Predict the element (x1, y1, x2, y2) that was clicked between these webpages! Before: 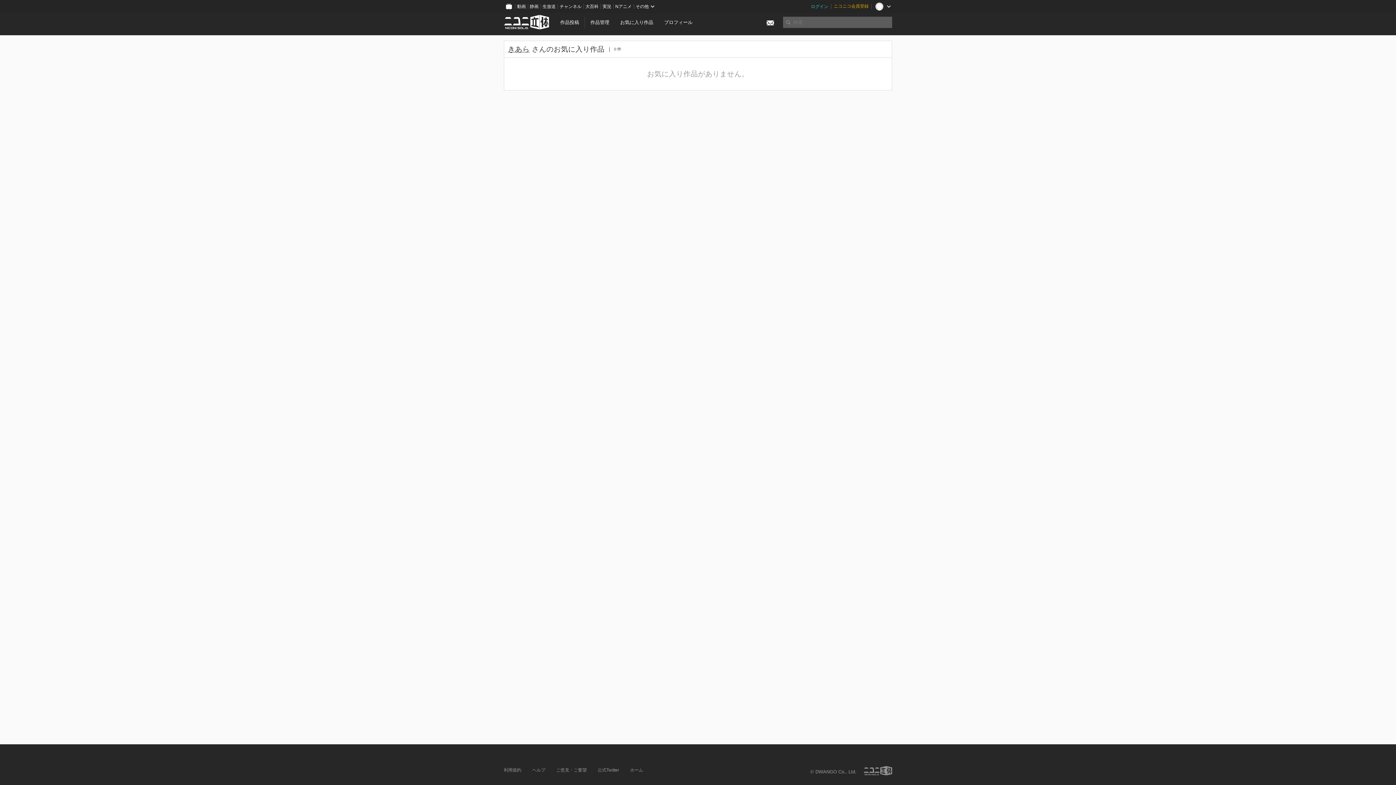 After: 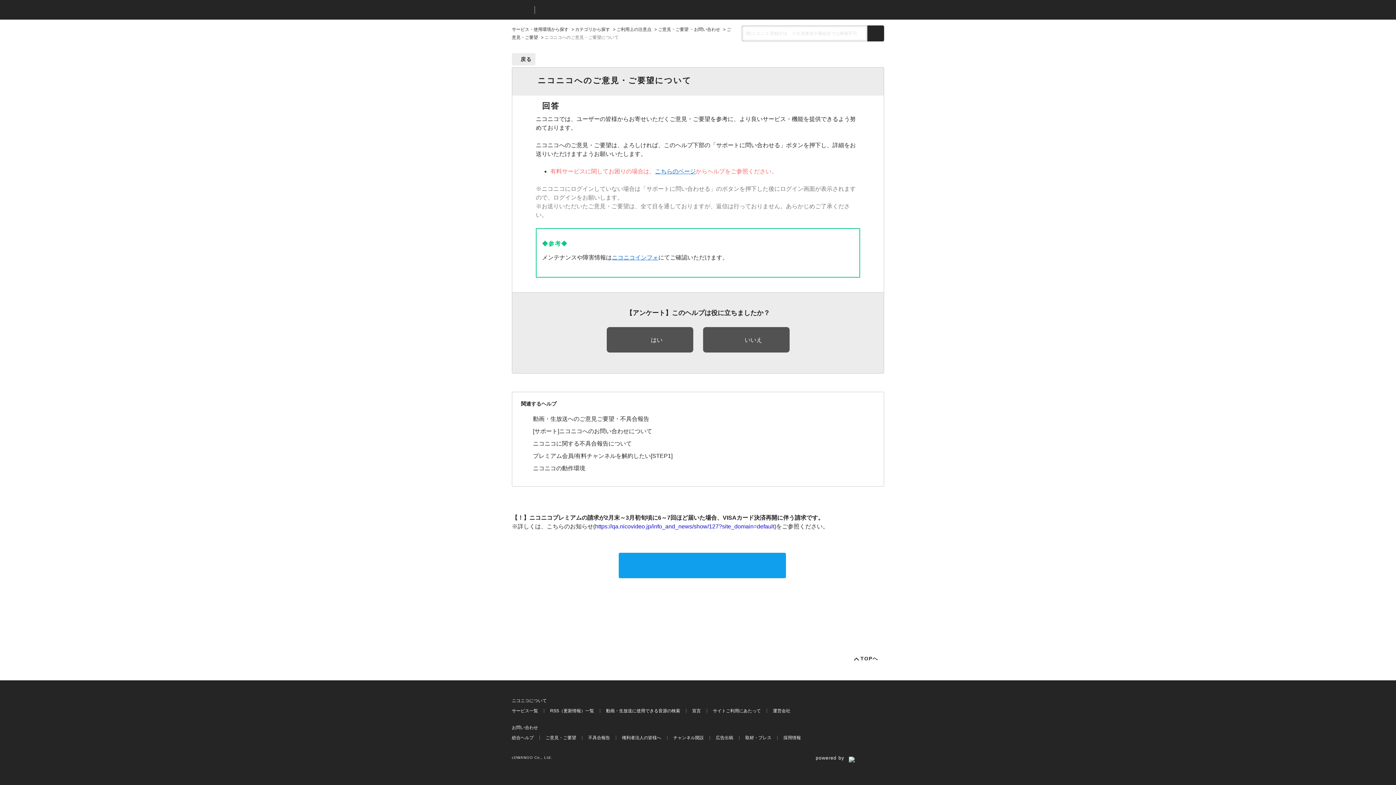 Action: label: ご意見・ご要望 bbox: (556, 768, 586, 773)